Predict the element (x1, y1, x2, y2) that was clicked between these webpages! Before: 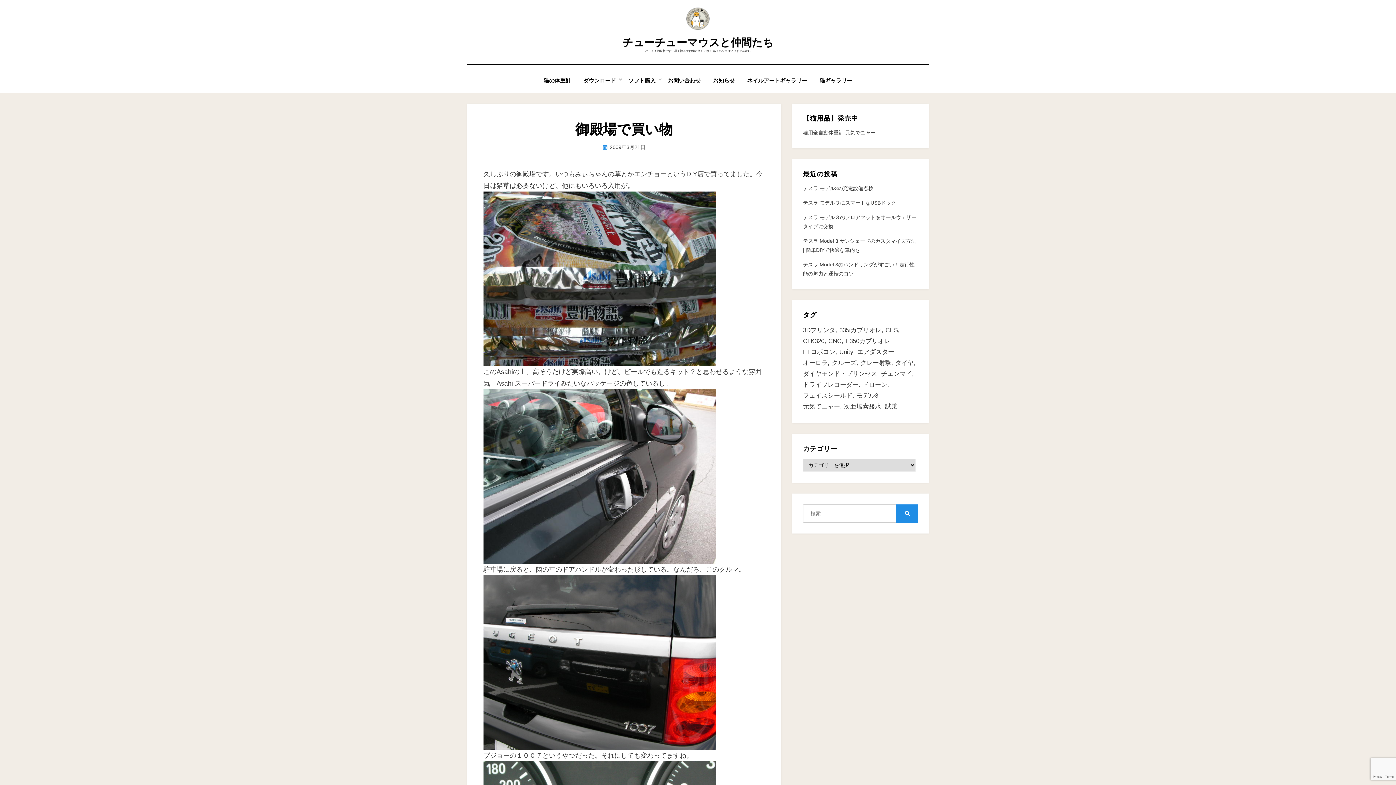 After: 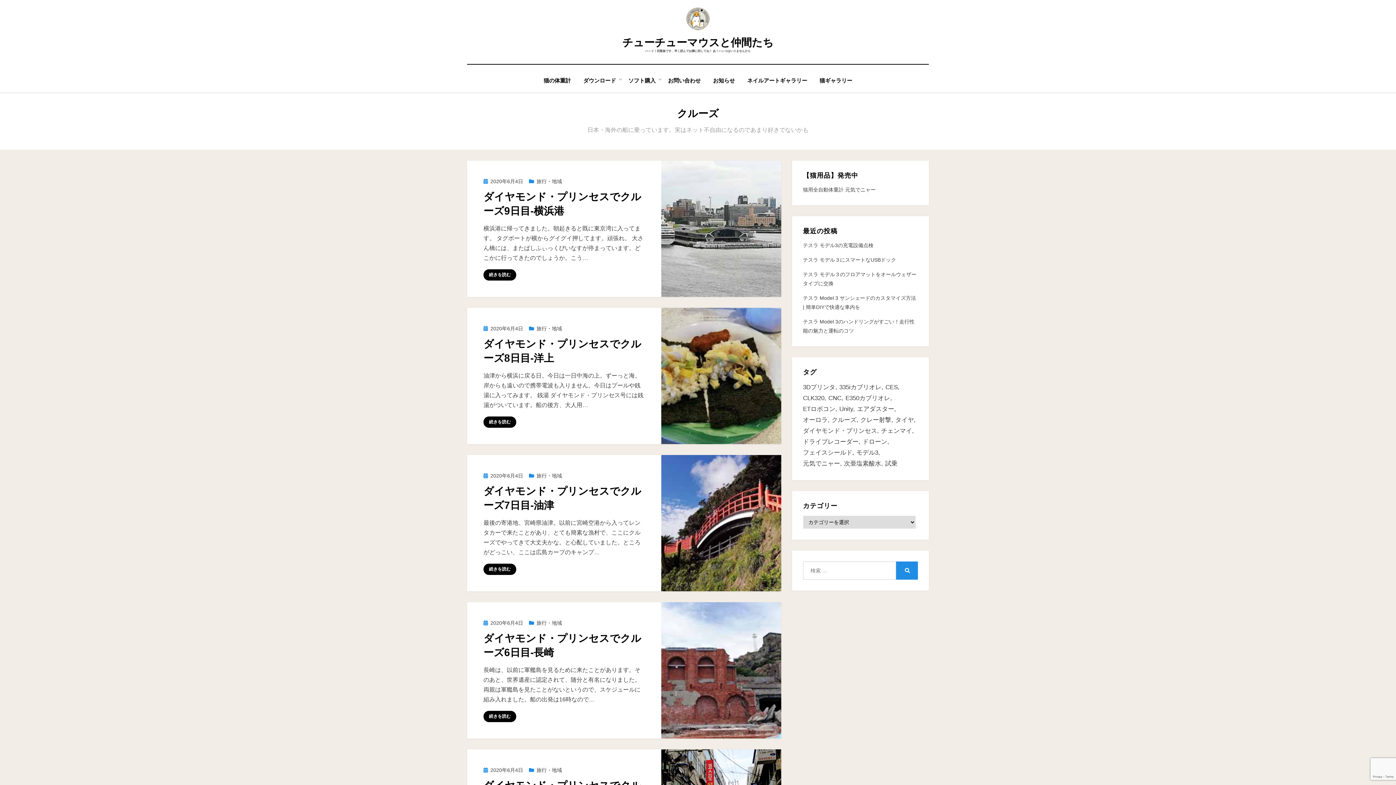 Action: label: クルーズ (18個の項目) bbox: (831, 357, 860, 368)